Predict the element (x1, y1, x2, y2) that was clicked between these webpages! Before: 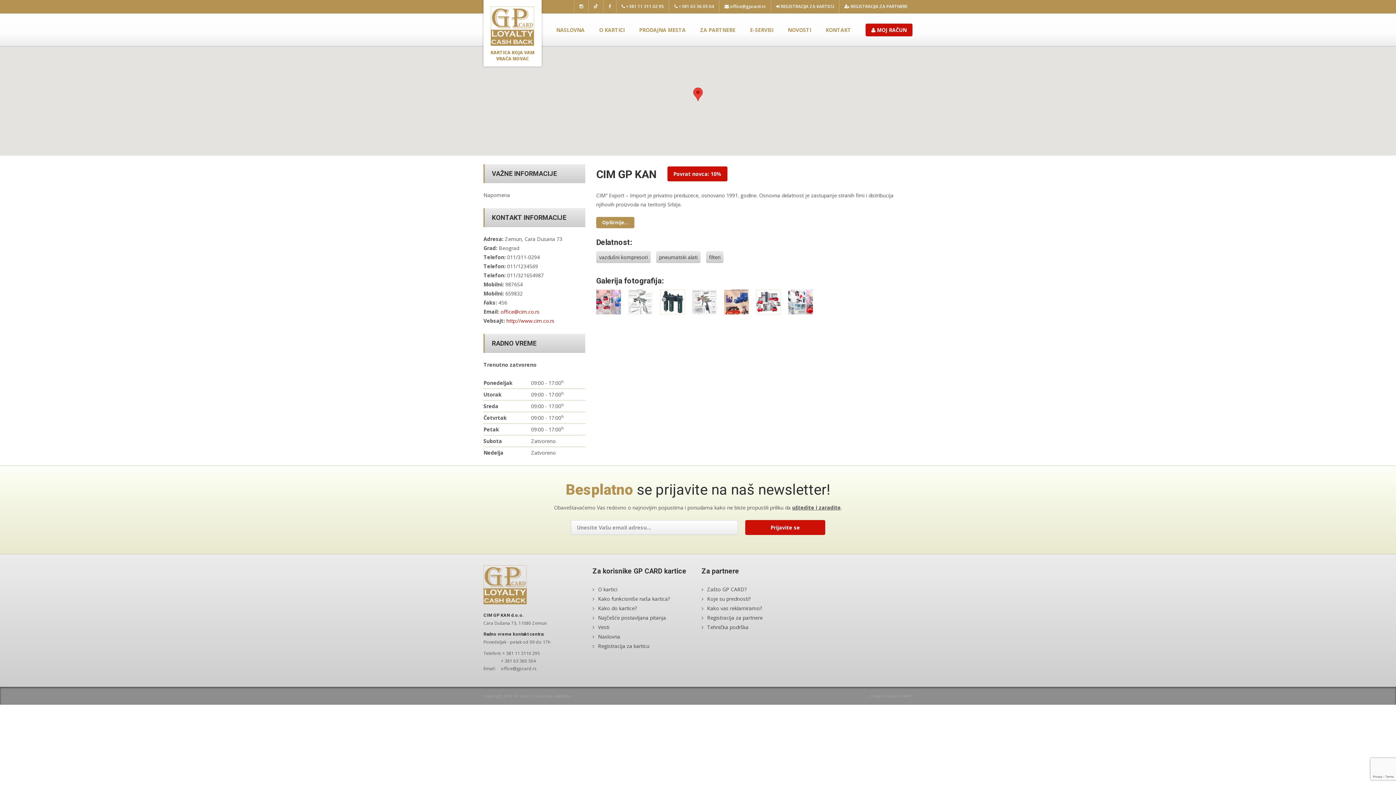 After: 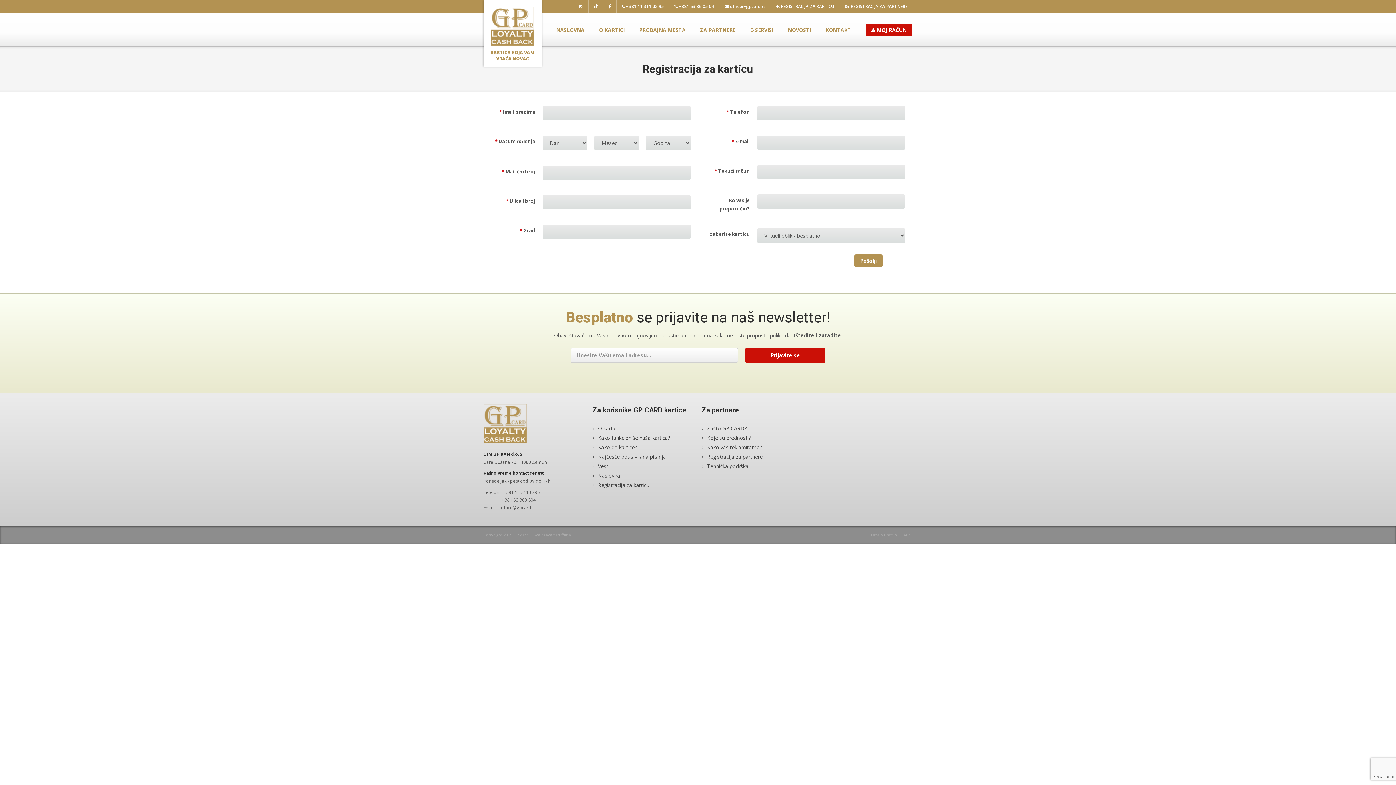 Action: label: Registracija za karticu bbox: (598, 642, 649, 649)